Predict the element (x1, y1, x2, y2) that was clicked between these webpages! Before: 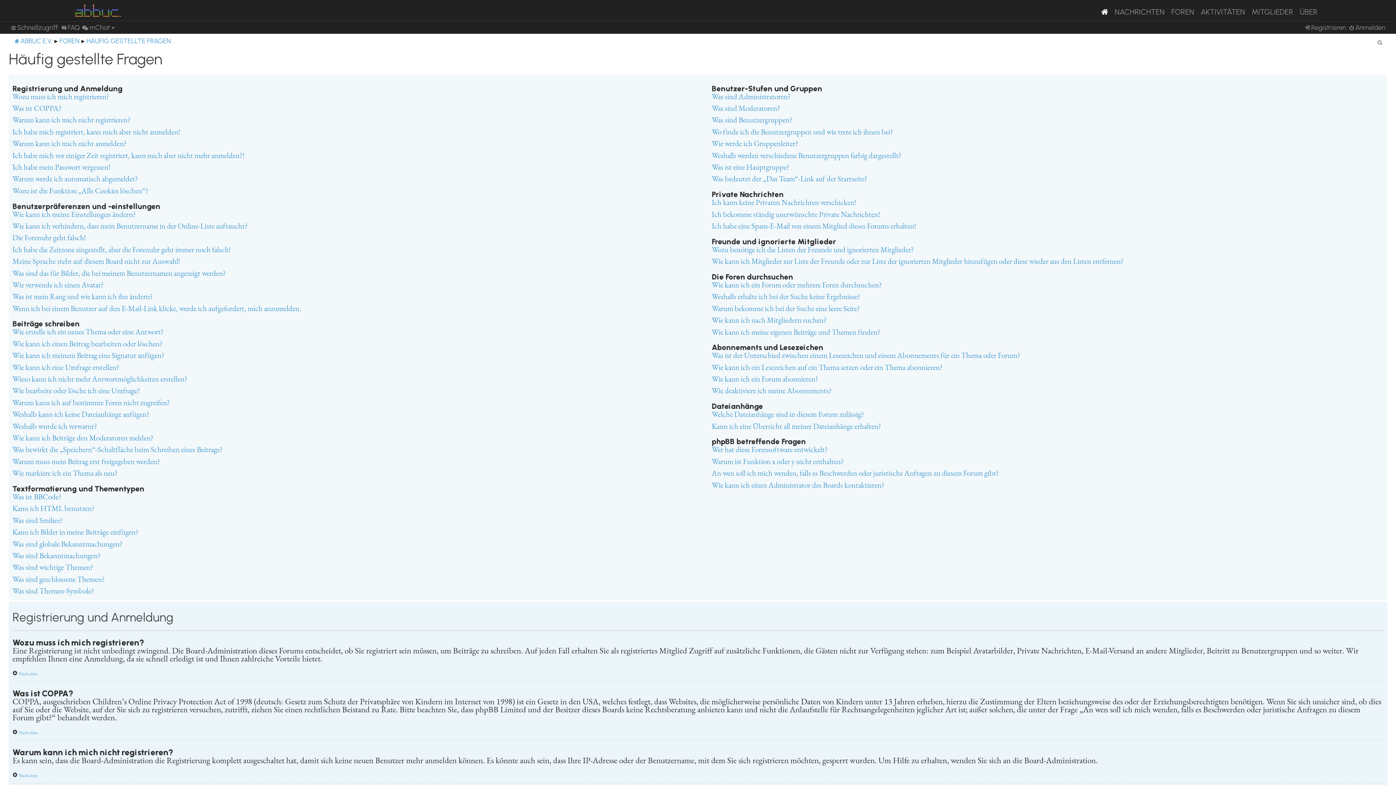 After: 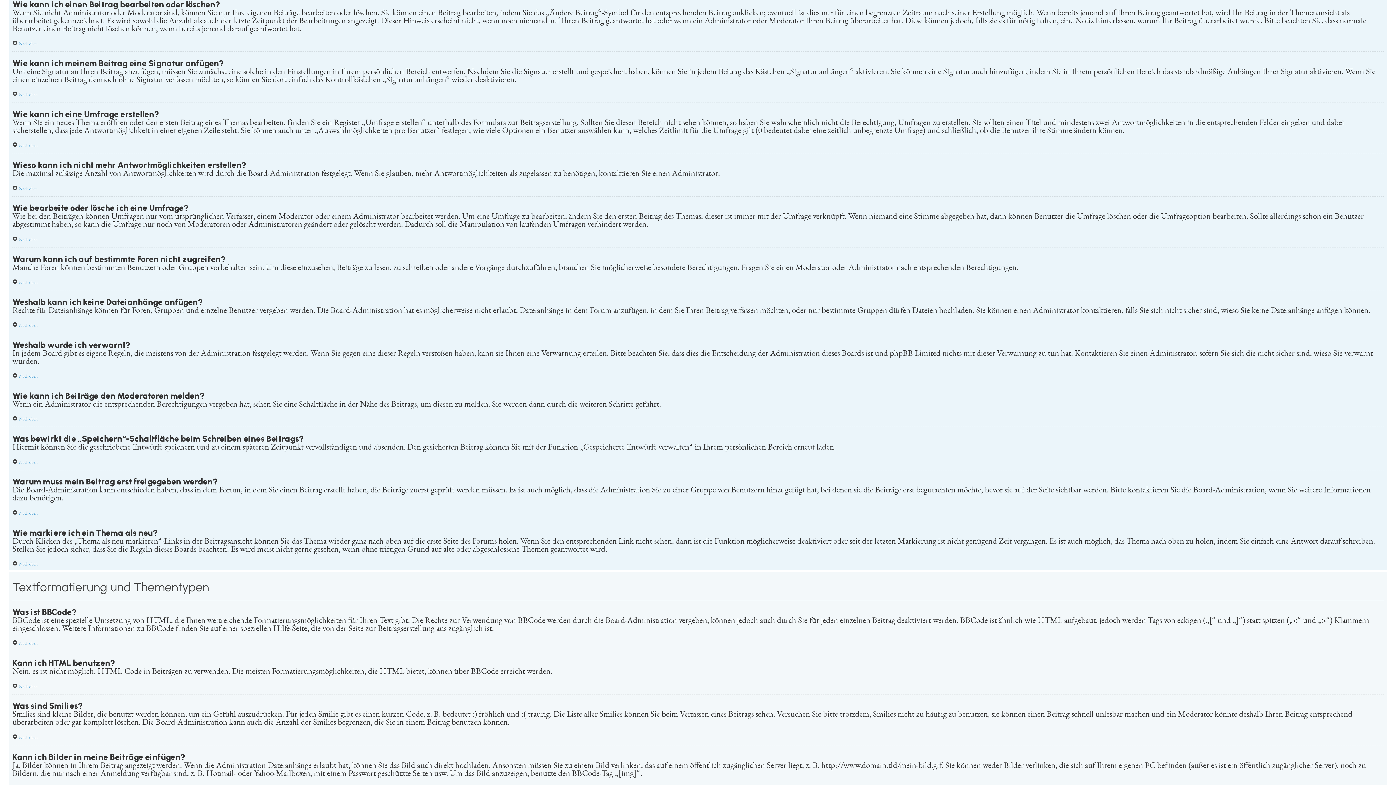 Action: bbox: (12, 339, 162, 347) label: Wie kann ich einen Beitrag bearbeiten oder löschen?